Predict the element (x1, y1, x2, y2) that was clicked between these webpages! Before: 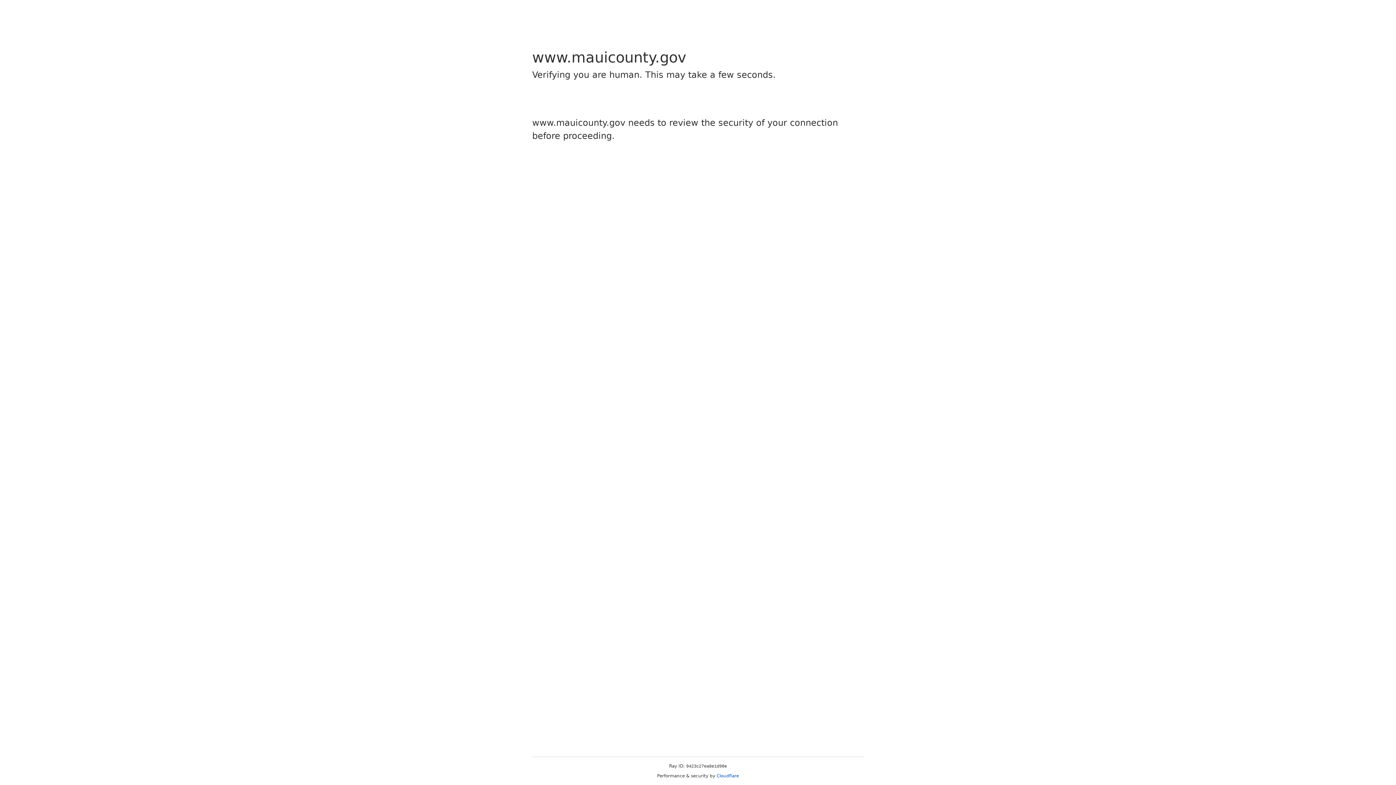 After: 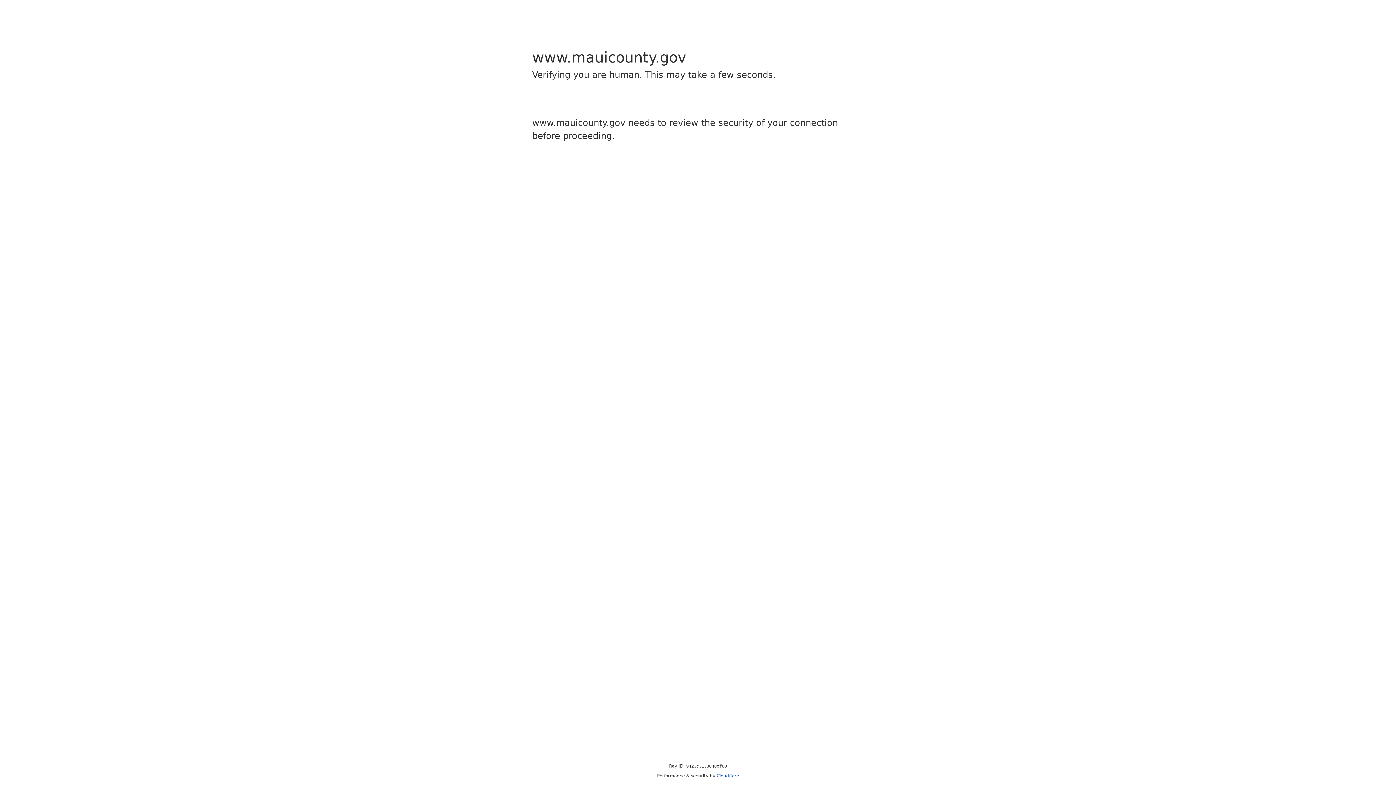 Action: label: Cloudflare bbox: (716, 773, 739, 778)